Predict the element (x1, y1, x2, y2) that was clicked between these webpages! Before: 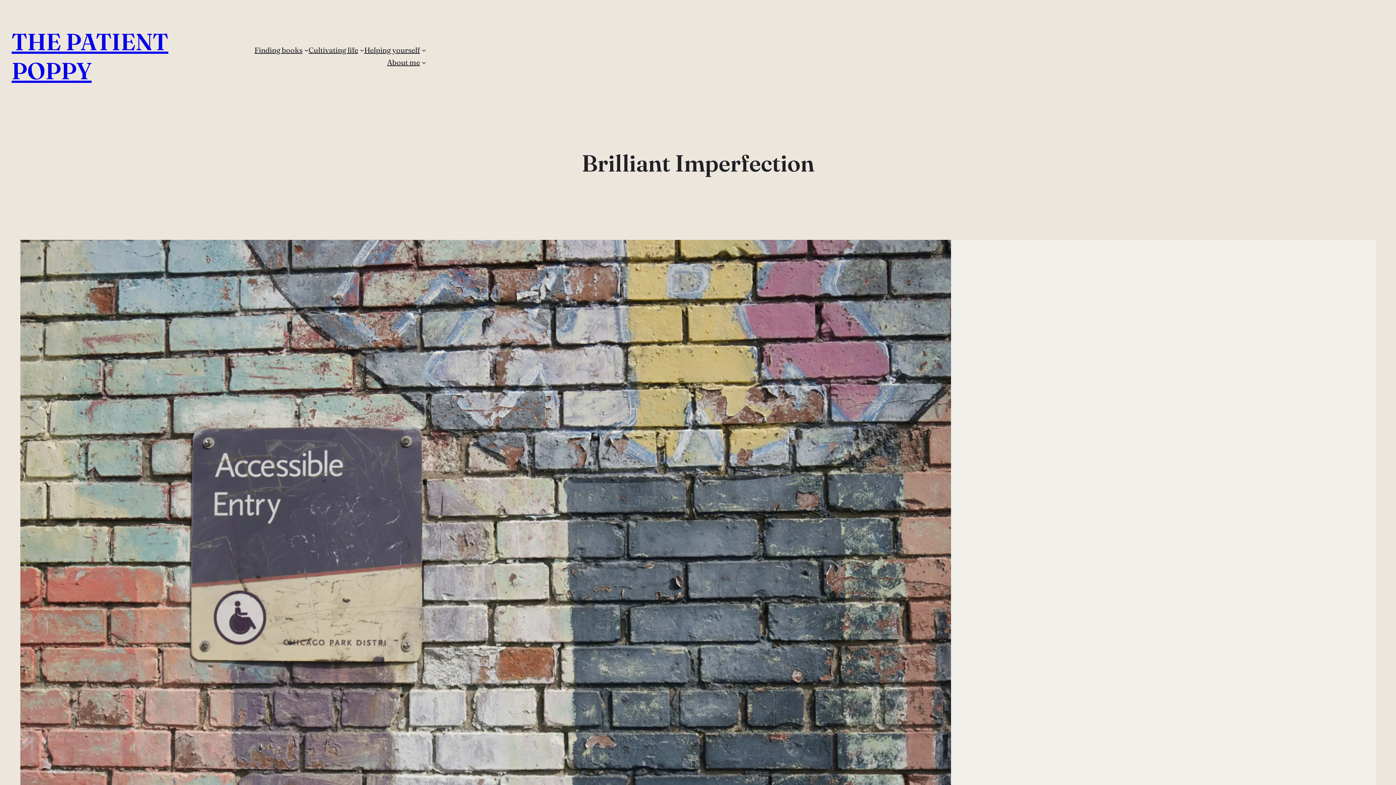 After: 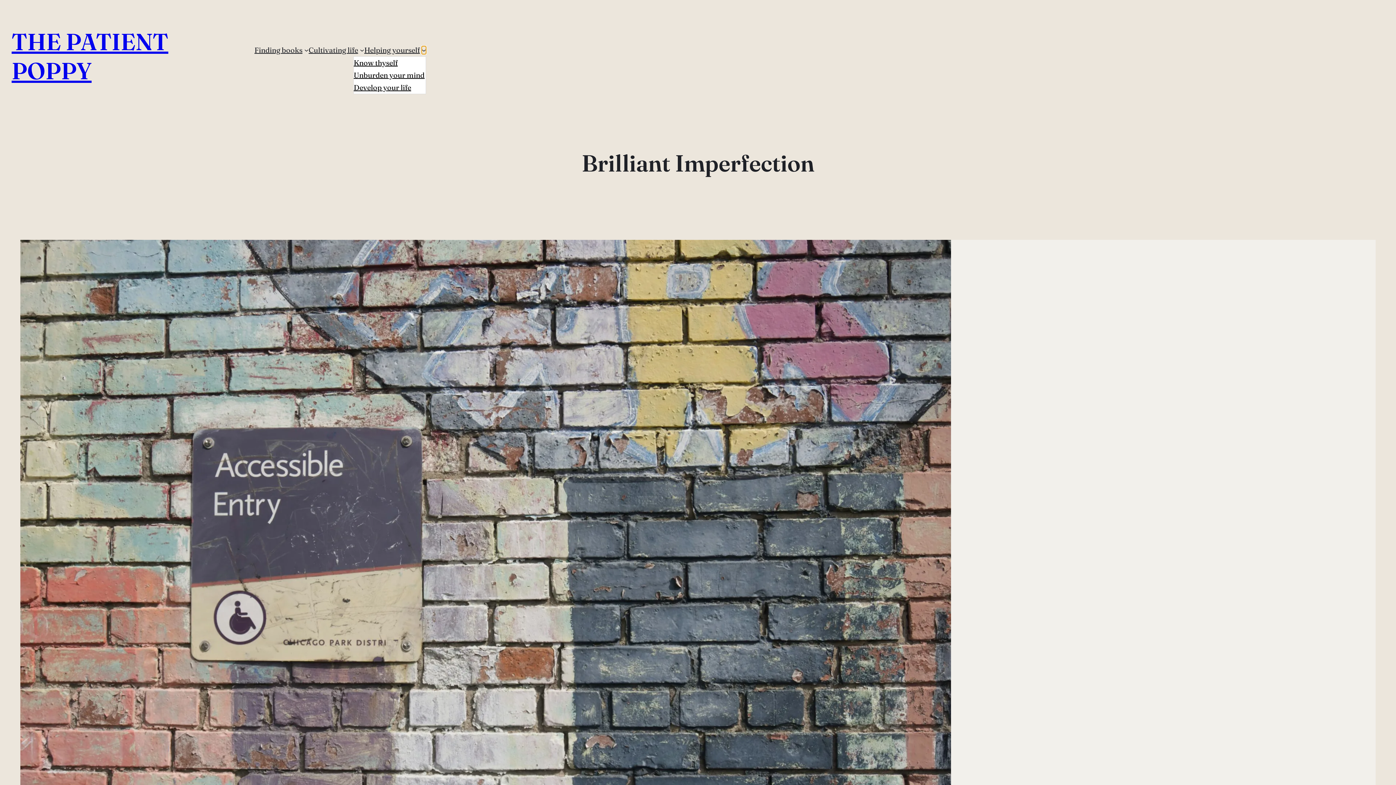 Action: bbox: (421, 47, 426, 52) label: Helping yourself submenu